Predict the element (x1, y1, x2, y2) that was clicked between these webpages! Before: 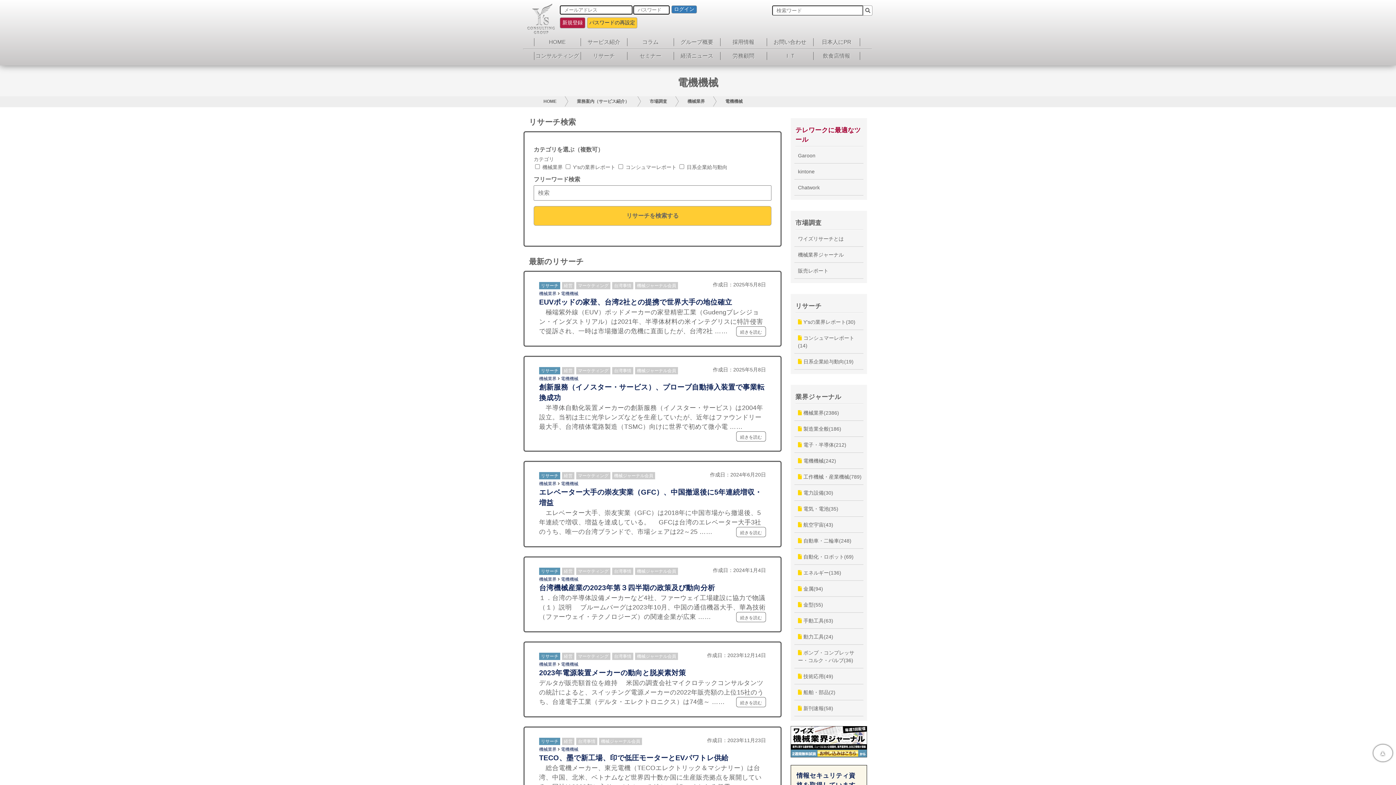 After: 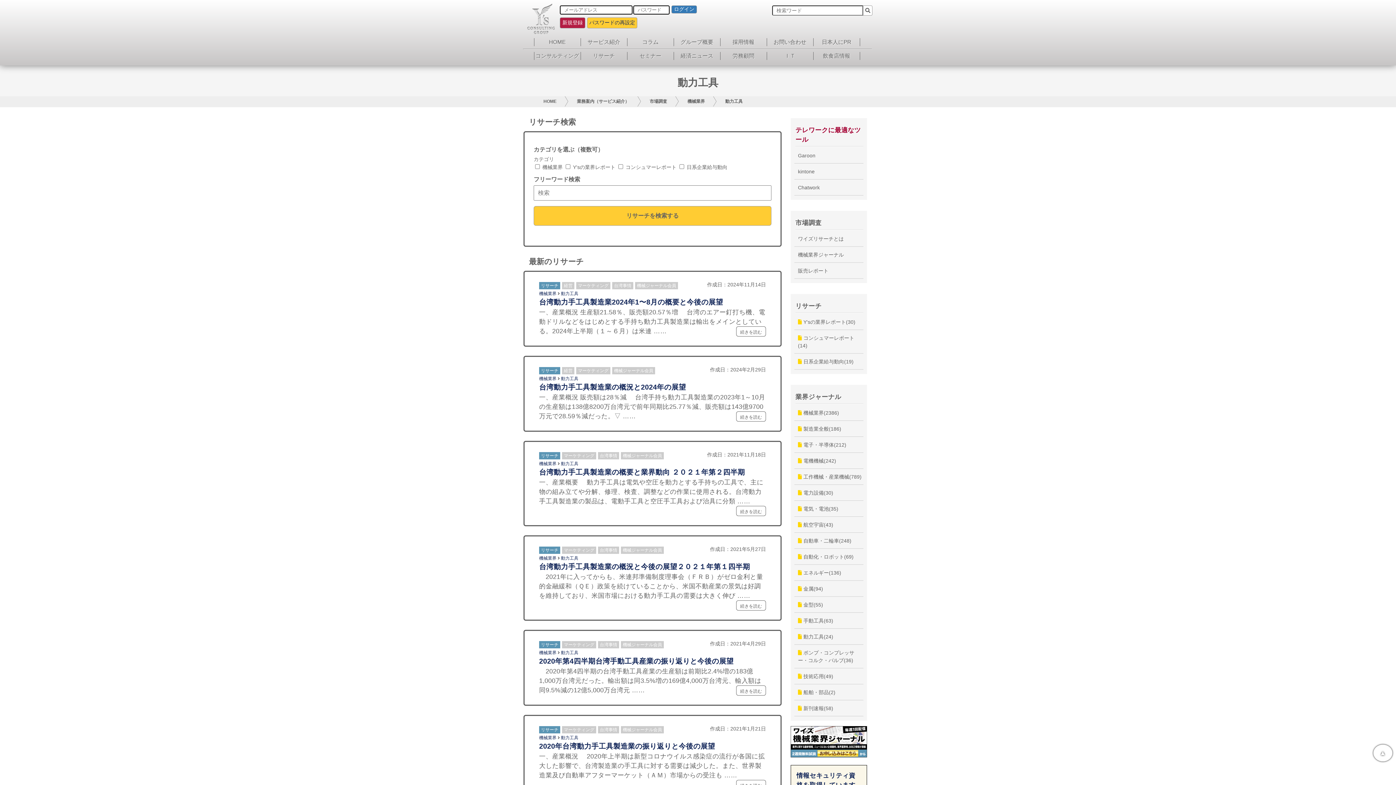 Action: bbox: (794, 629, 863, 645) label:  動力工具(24)